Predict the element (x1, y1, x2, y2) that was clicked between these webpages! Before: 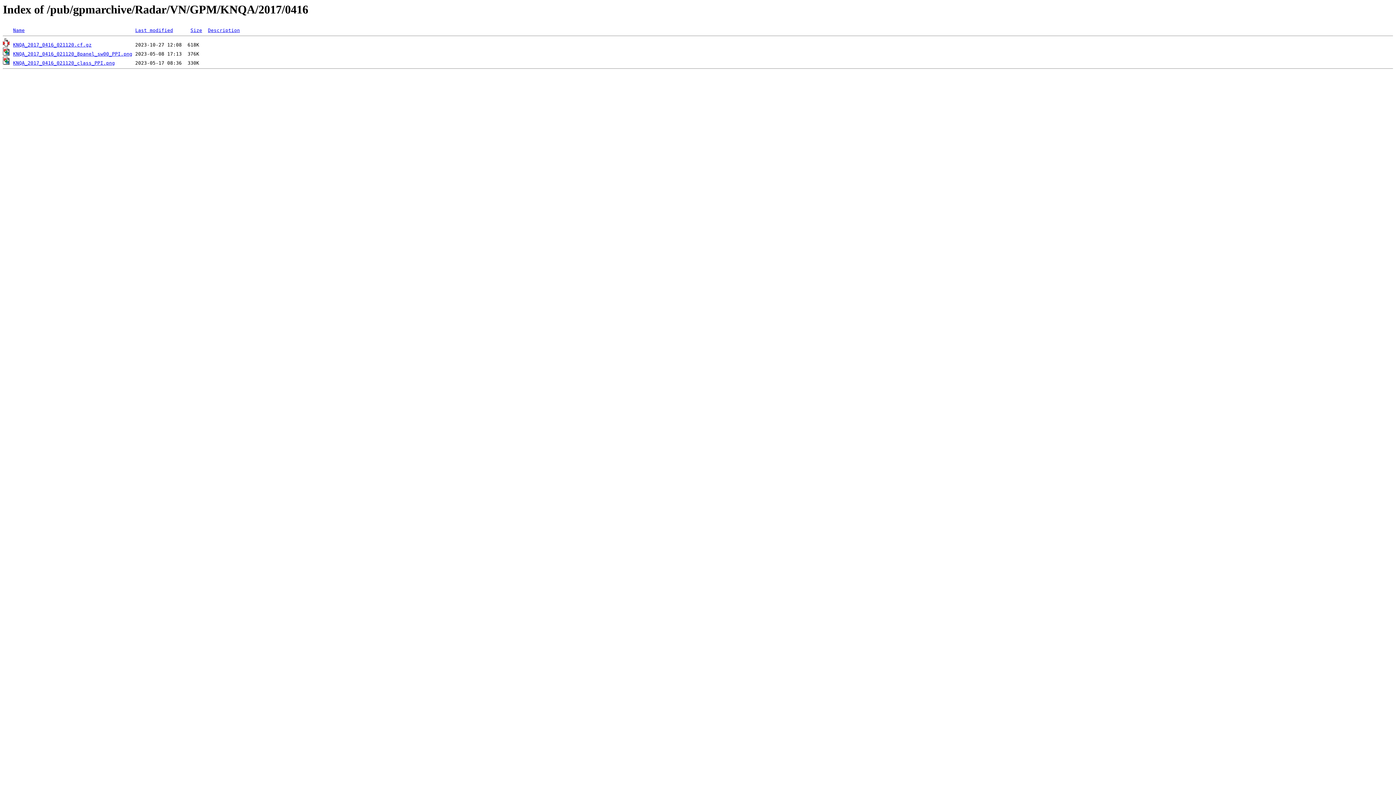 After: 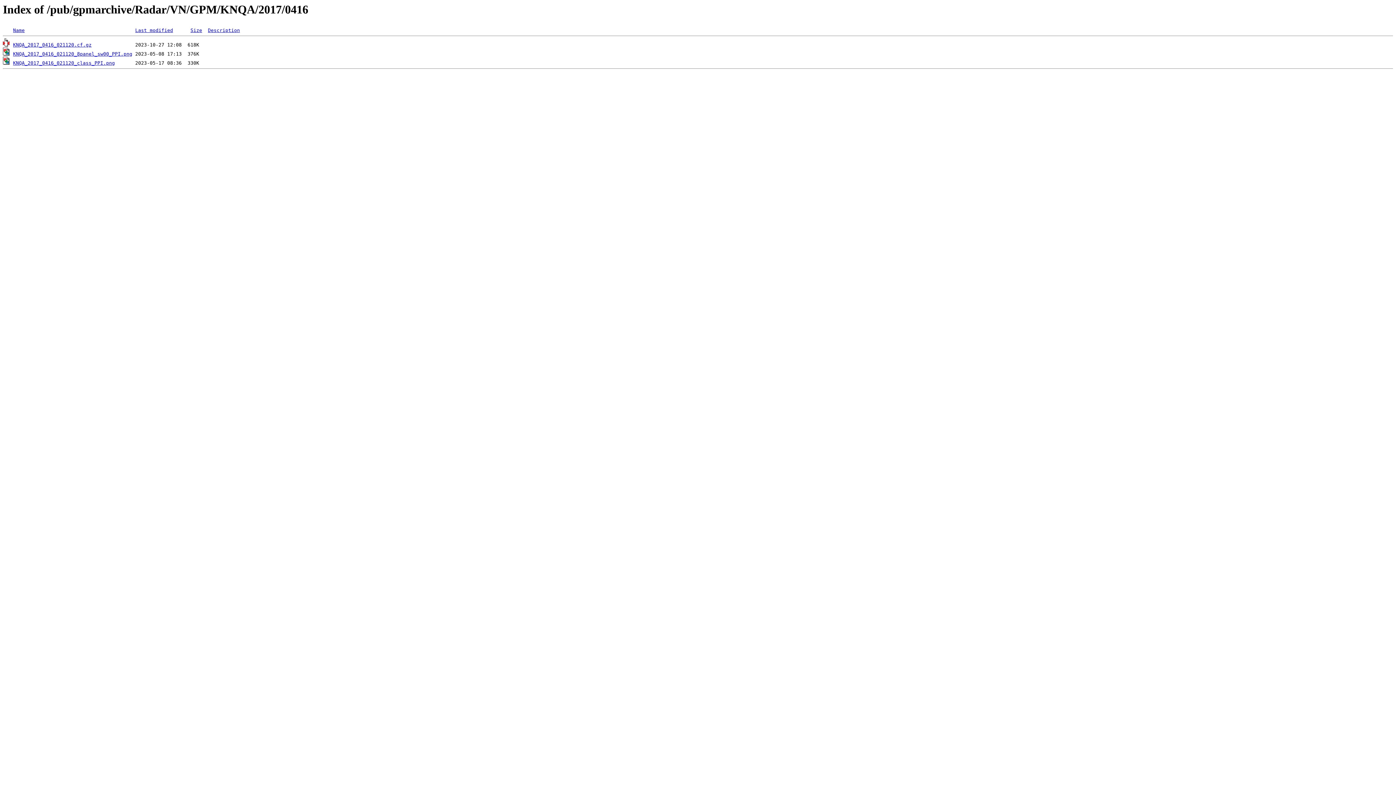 Action: bbox: (208, 27, 240, 33) label: Description